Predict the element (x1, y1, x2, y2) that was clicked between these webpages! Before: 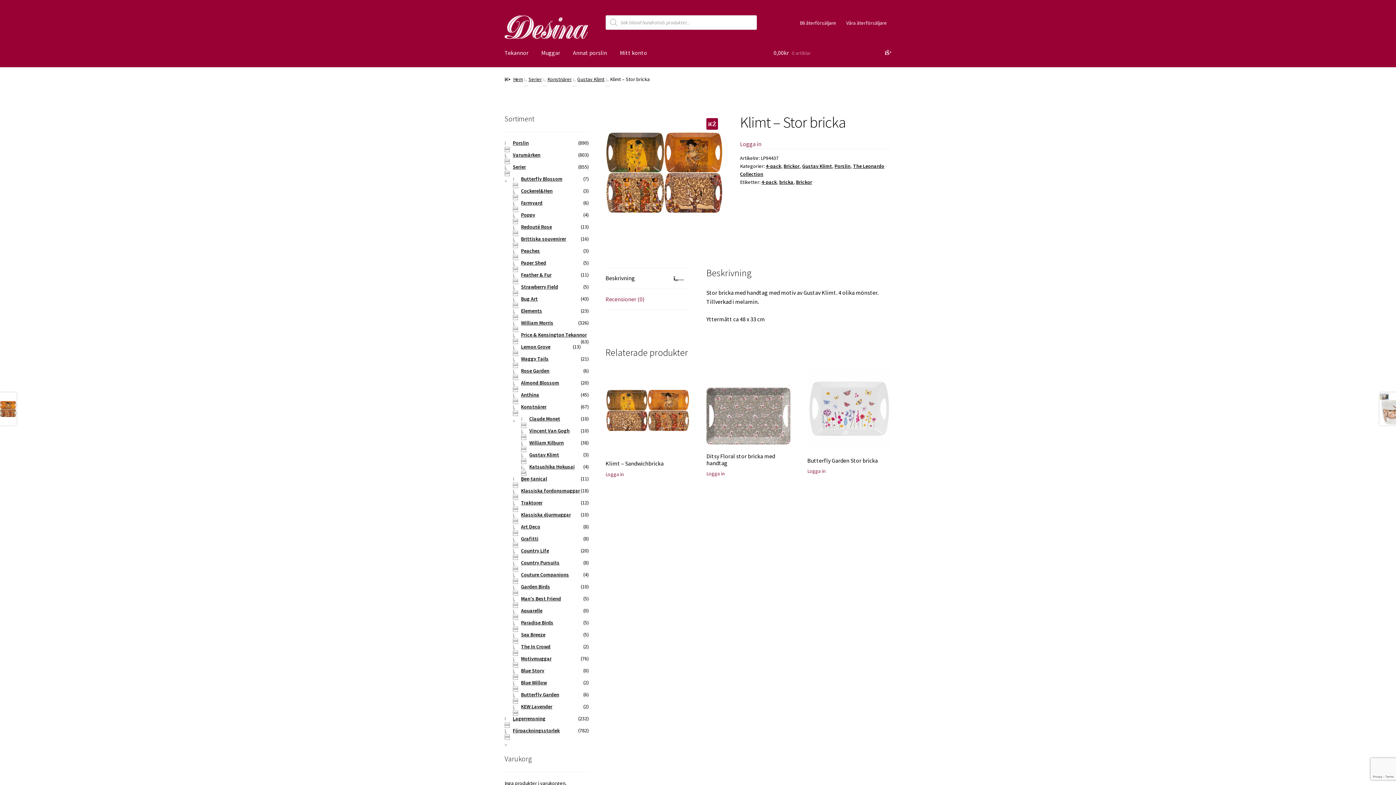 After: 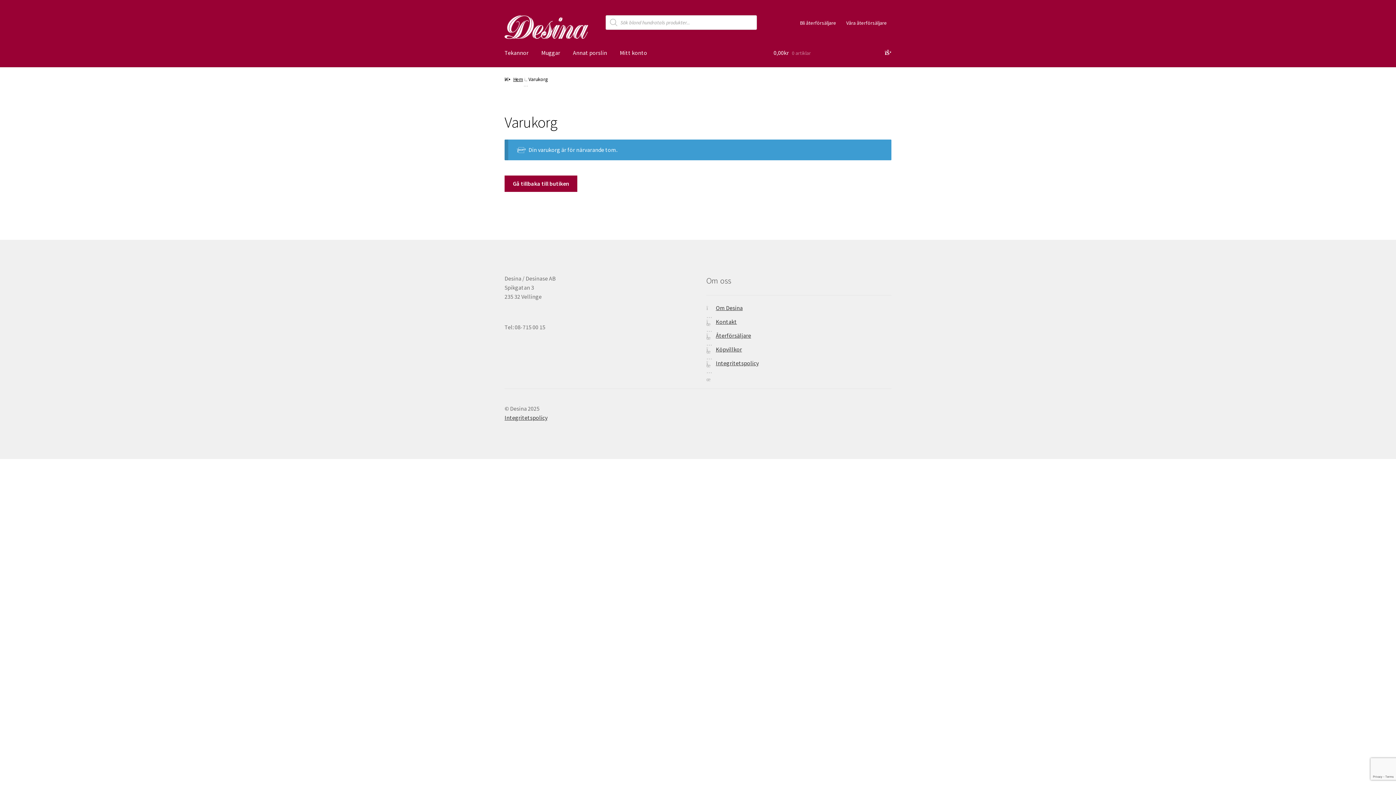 Action: bbox: (773, 38, 891, 66) label: 0,00kr 0 artiklar